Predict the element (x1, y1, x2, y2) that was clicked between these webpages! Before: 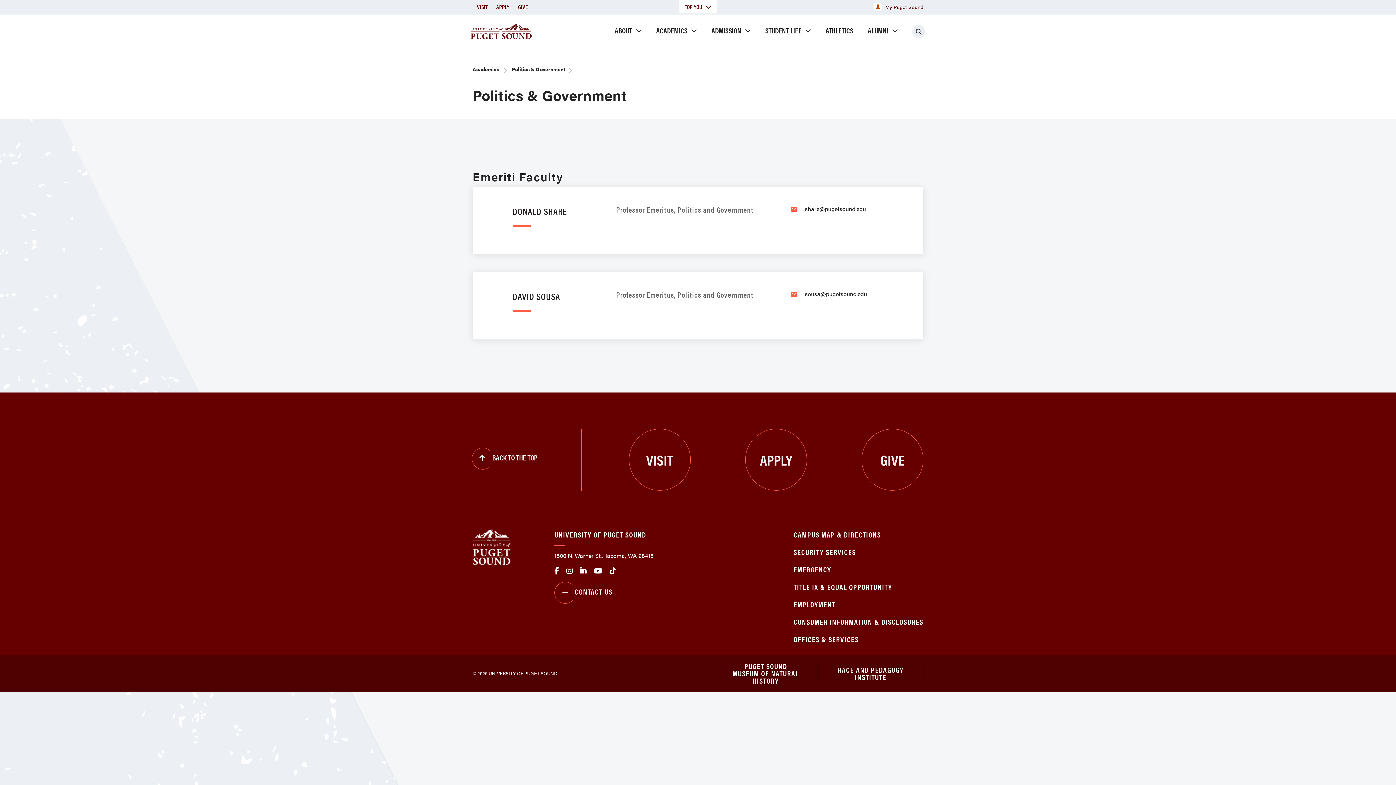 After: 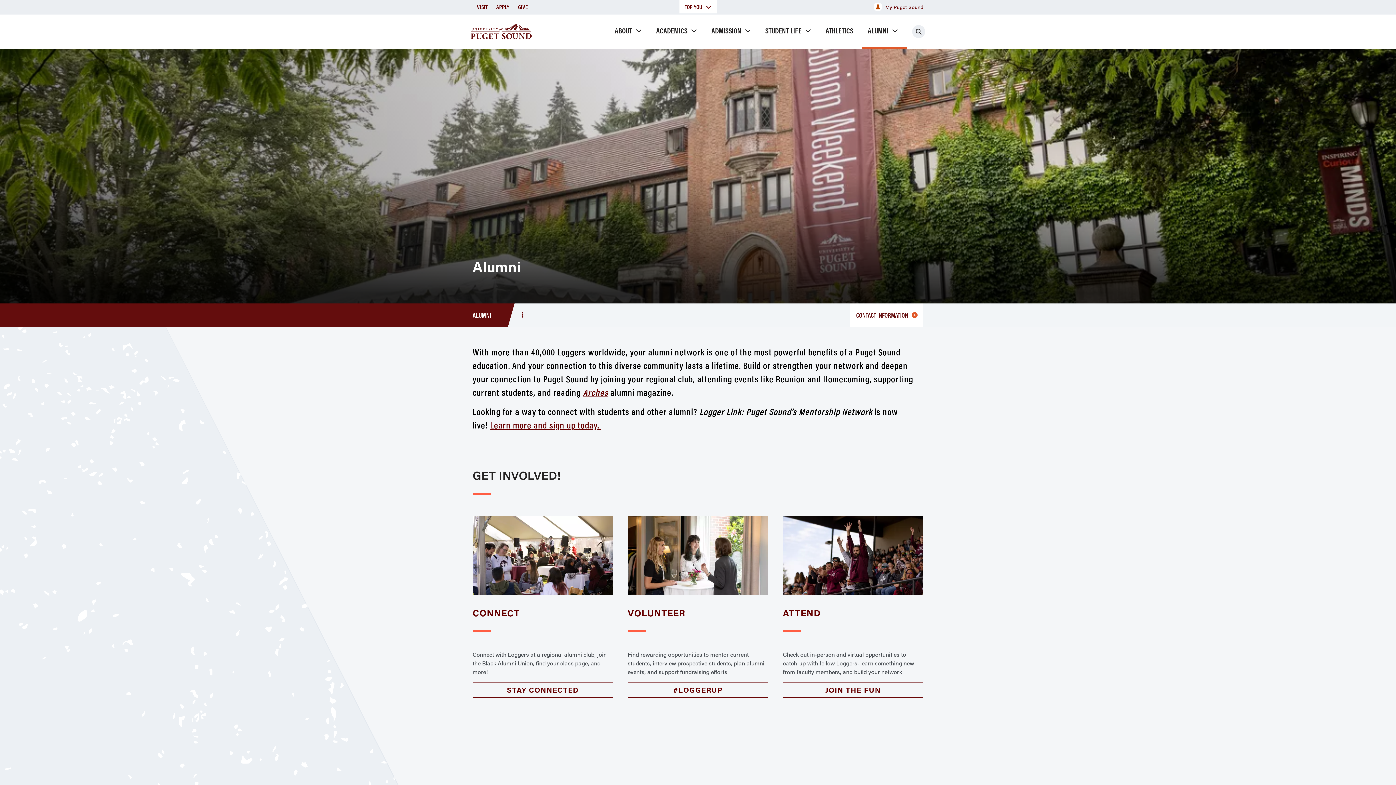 Action: bbox: (862, 14, 906, 48) label: ALUMNI